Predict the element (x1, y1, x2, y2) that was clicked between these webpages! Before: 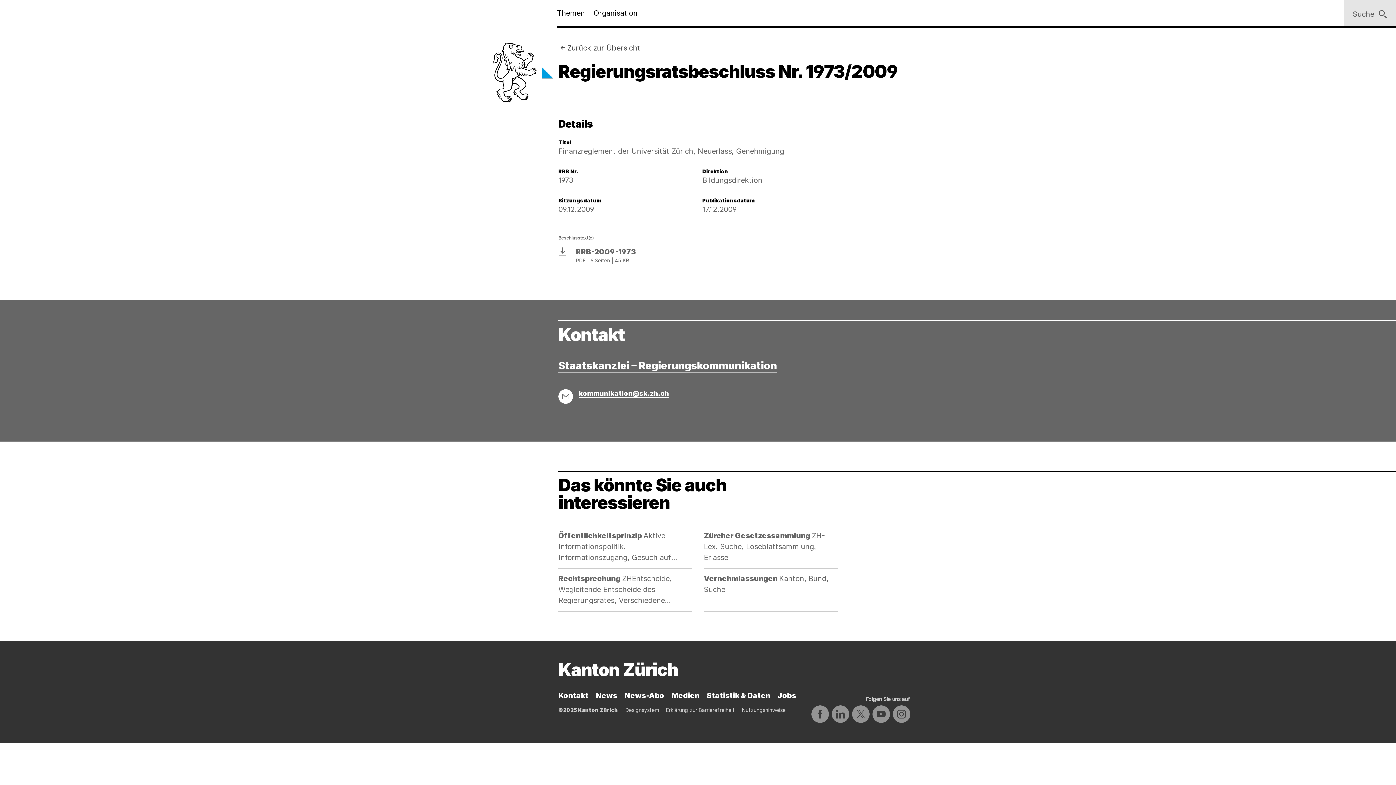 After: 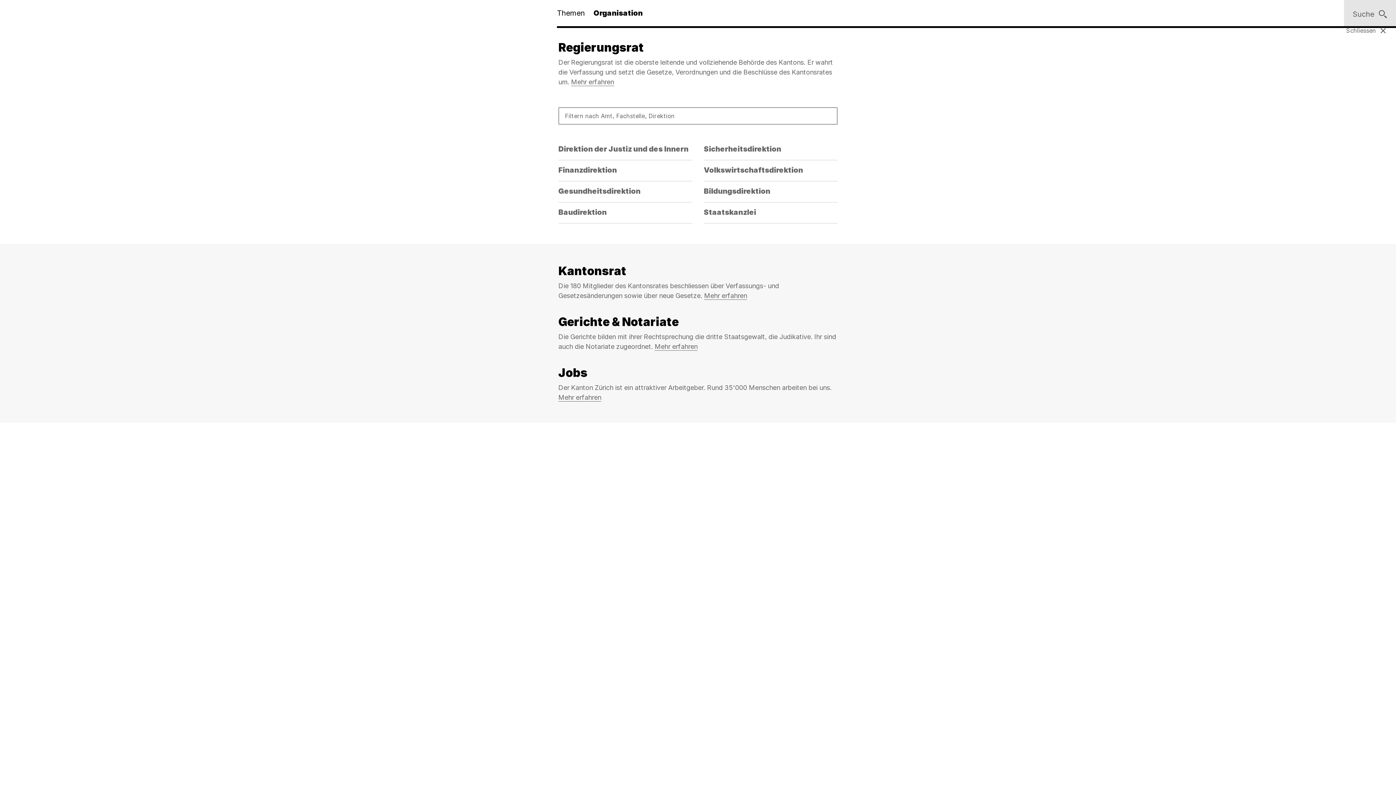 Action: bbox: (593, 0, 637, 26) label: Organisation